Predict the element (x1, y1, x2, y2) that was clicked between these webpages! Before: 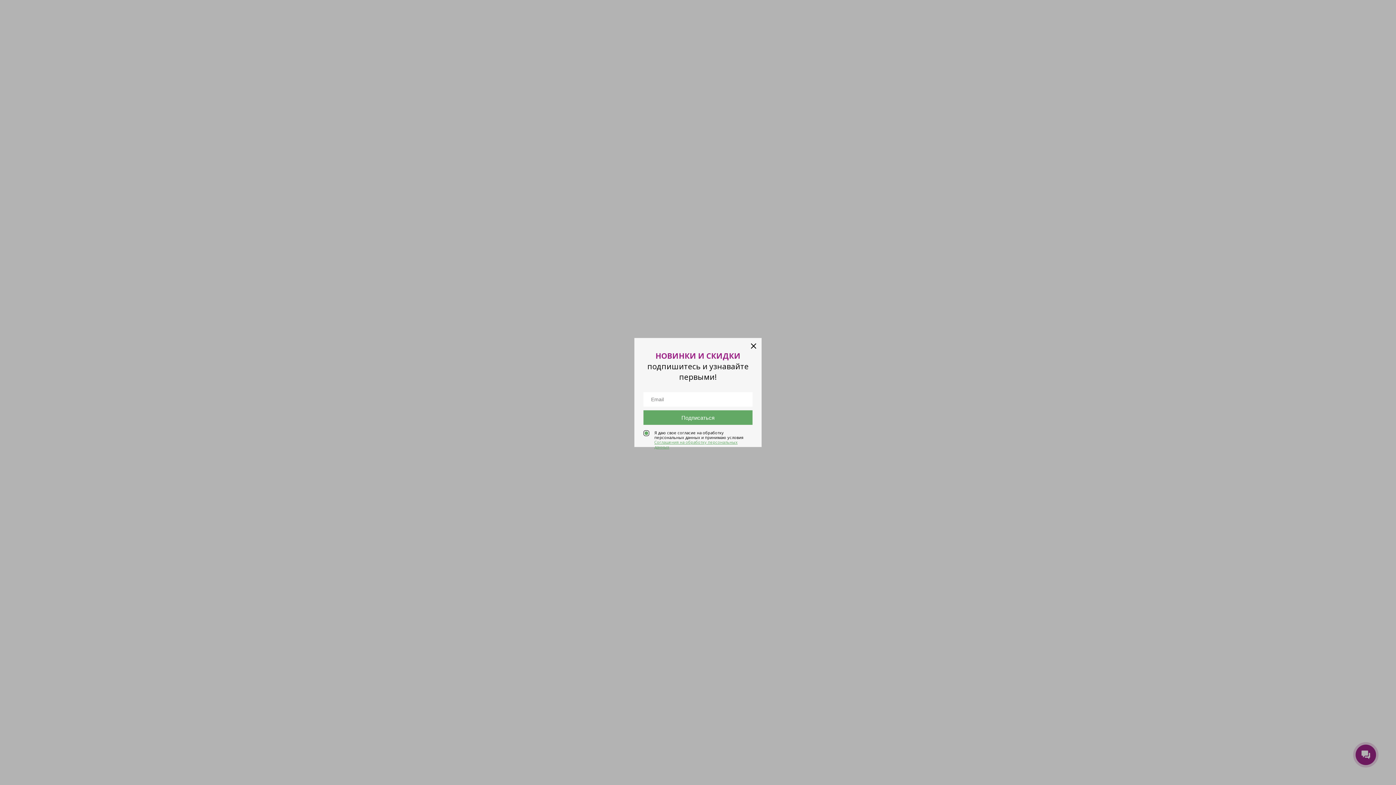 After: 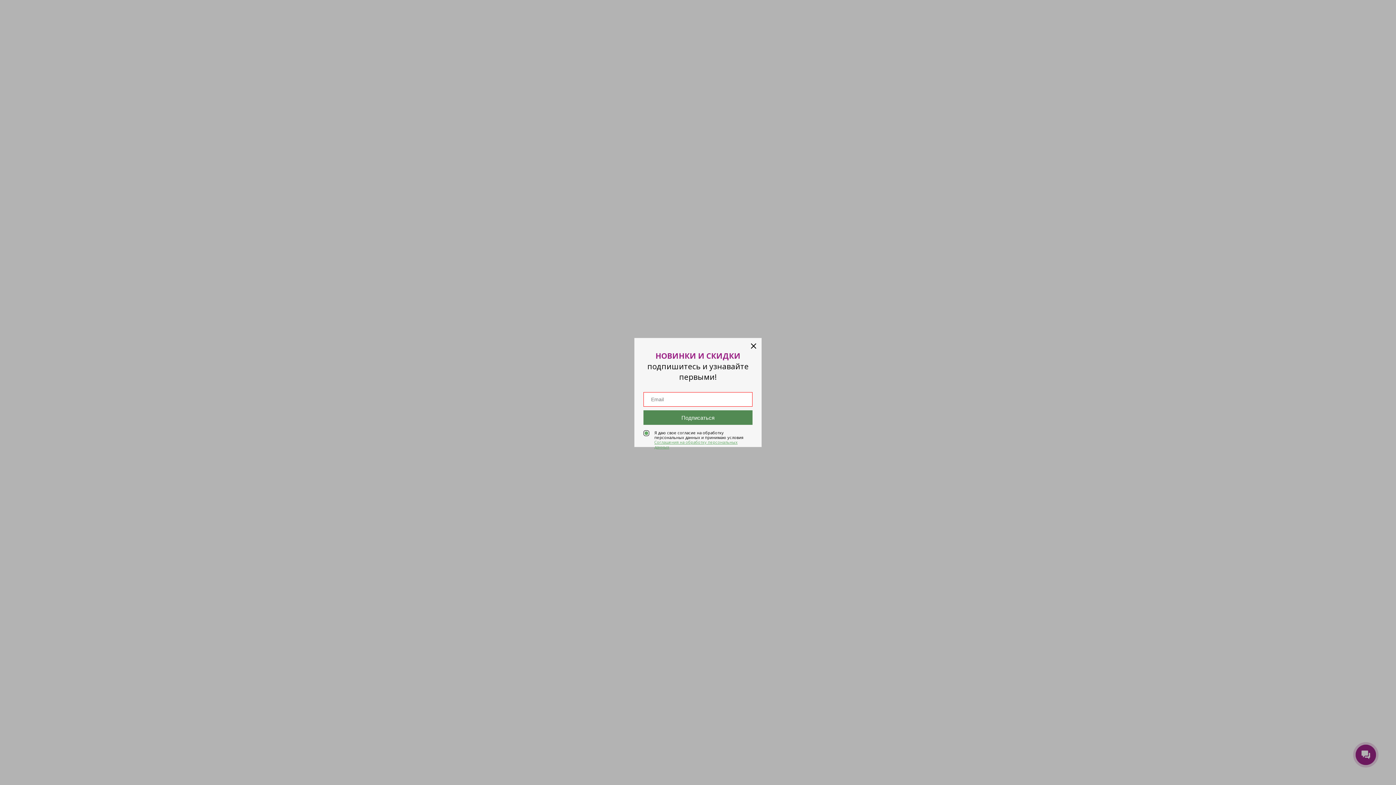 Action: bbox: (643, 410, 752, 425) label: Подписаться